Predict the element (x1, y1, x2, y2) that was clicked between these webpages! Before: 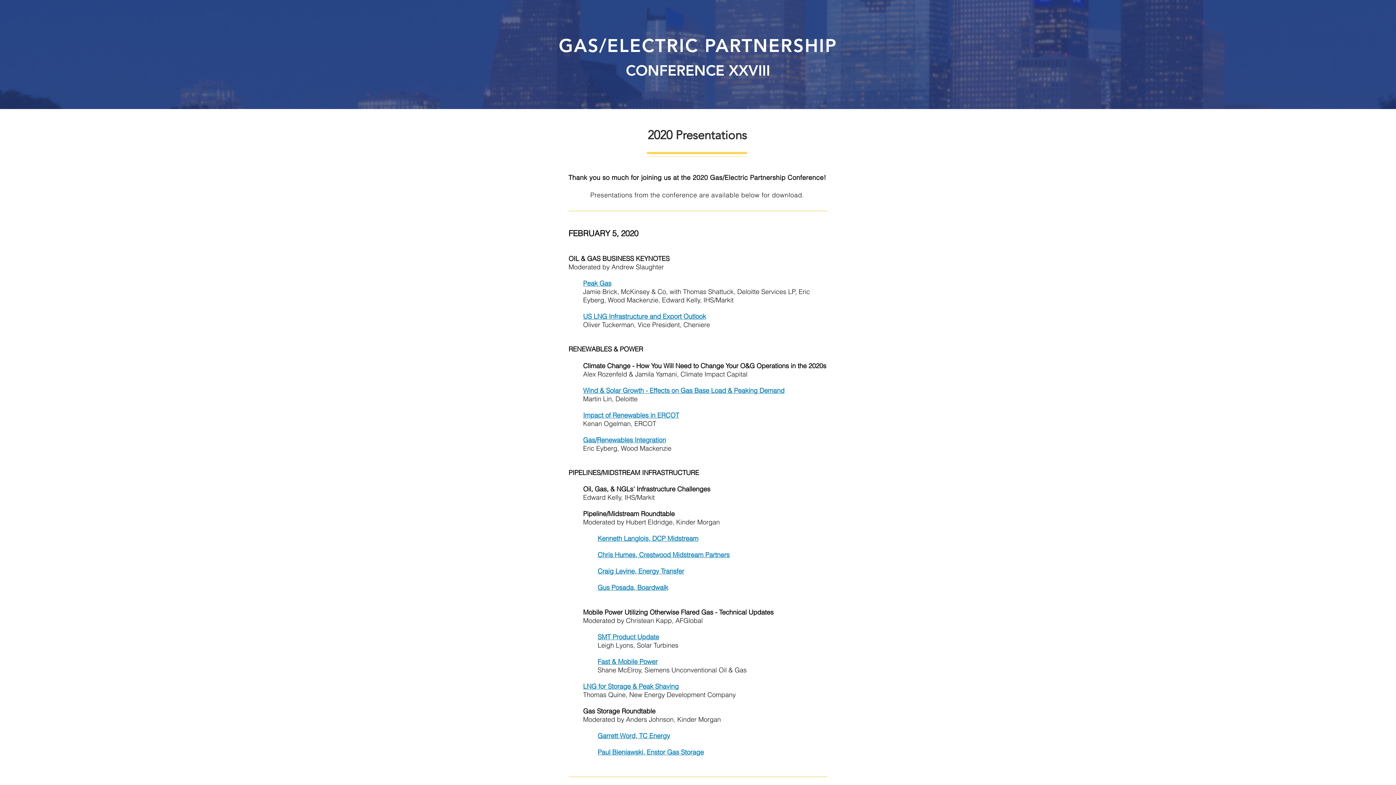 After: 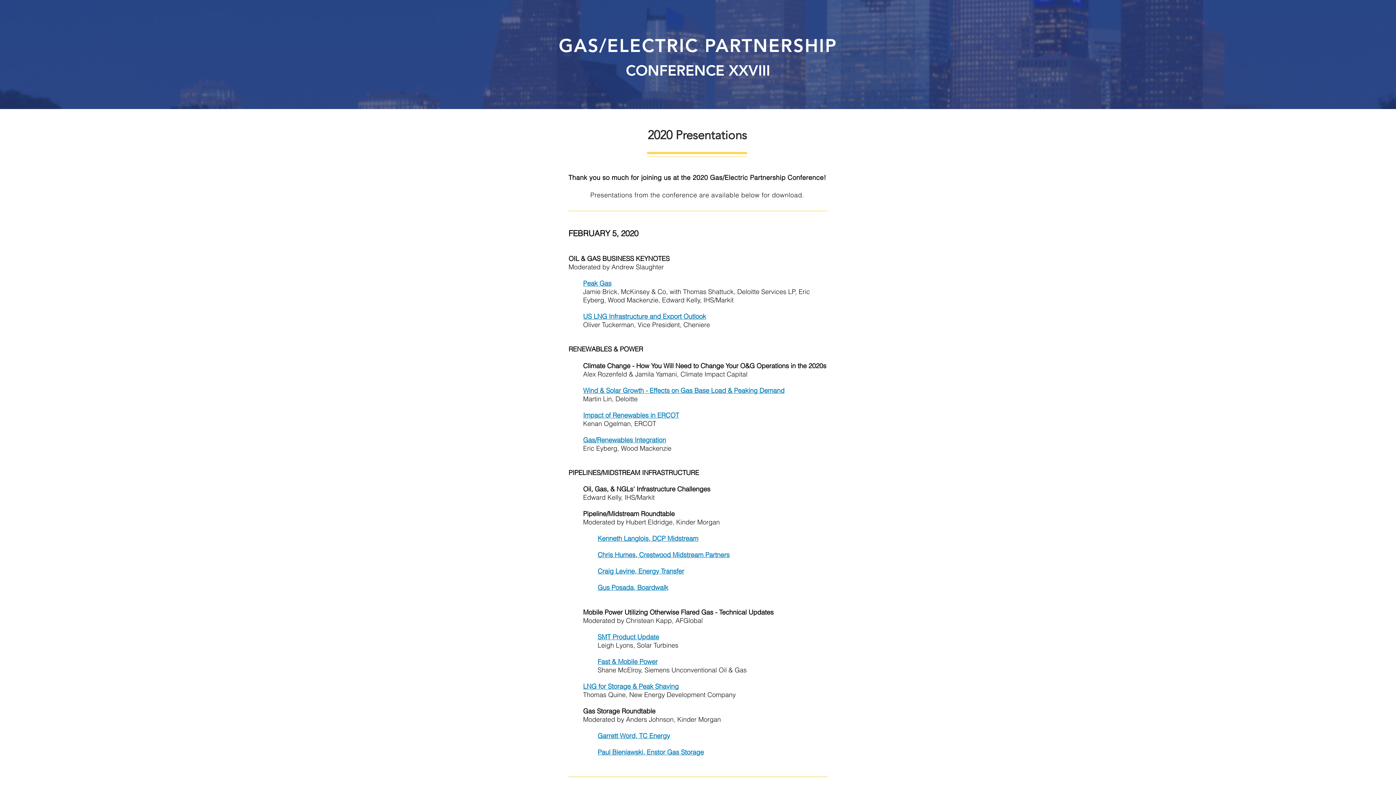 Action: label: Chris Humes, Crestwood Midstream Partners bbox: (597, 551, 729, 559)